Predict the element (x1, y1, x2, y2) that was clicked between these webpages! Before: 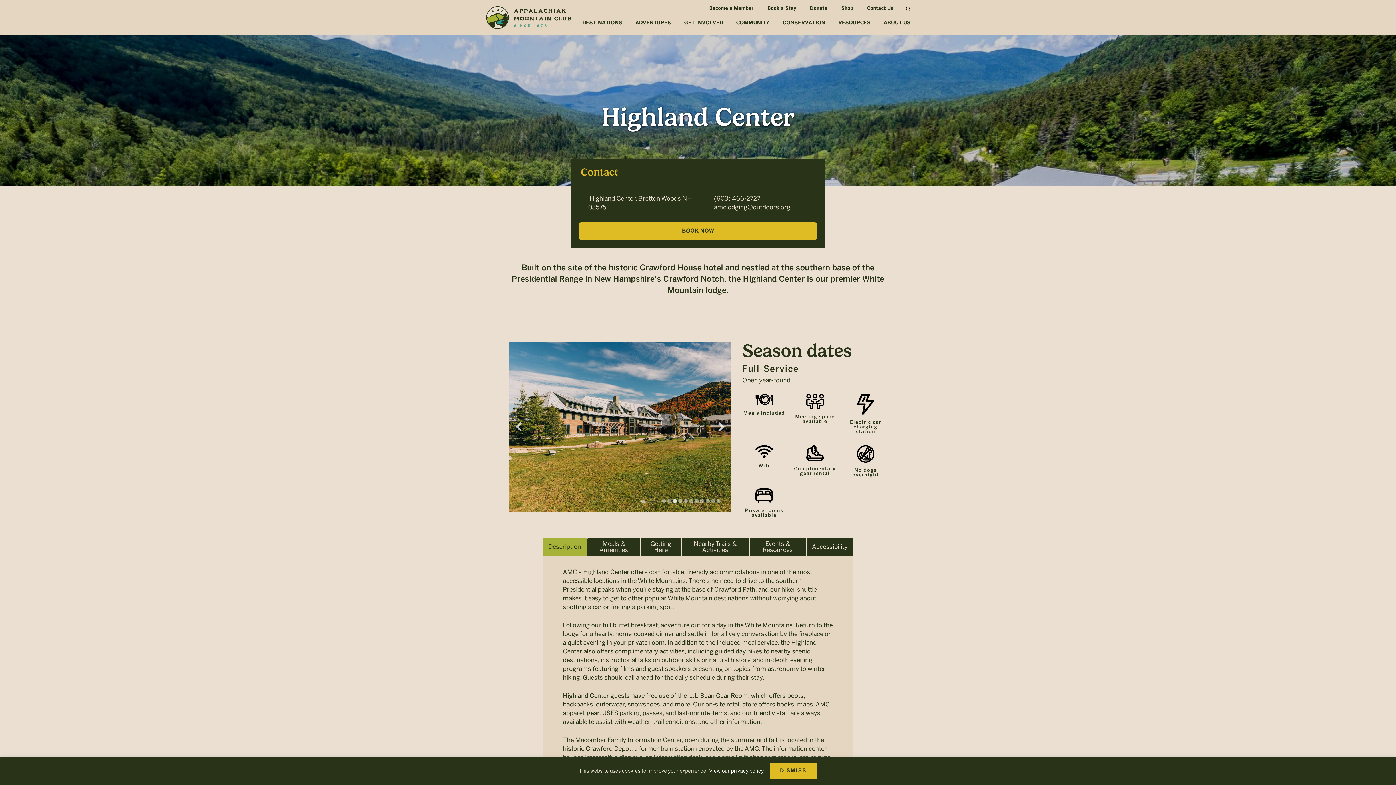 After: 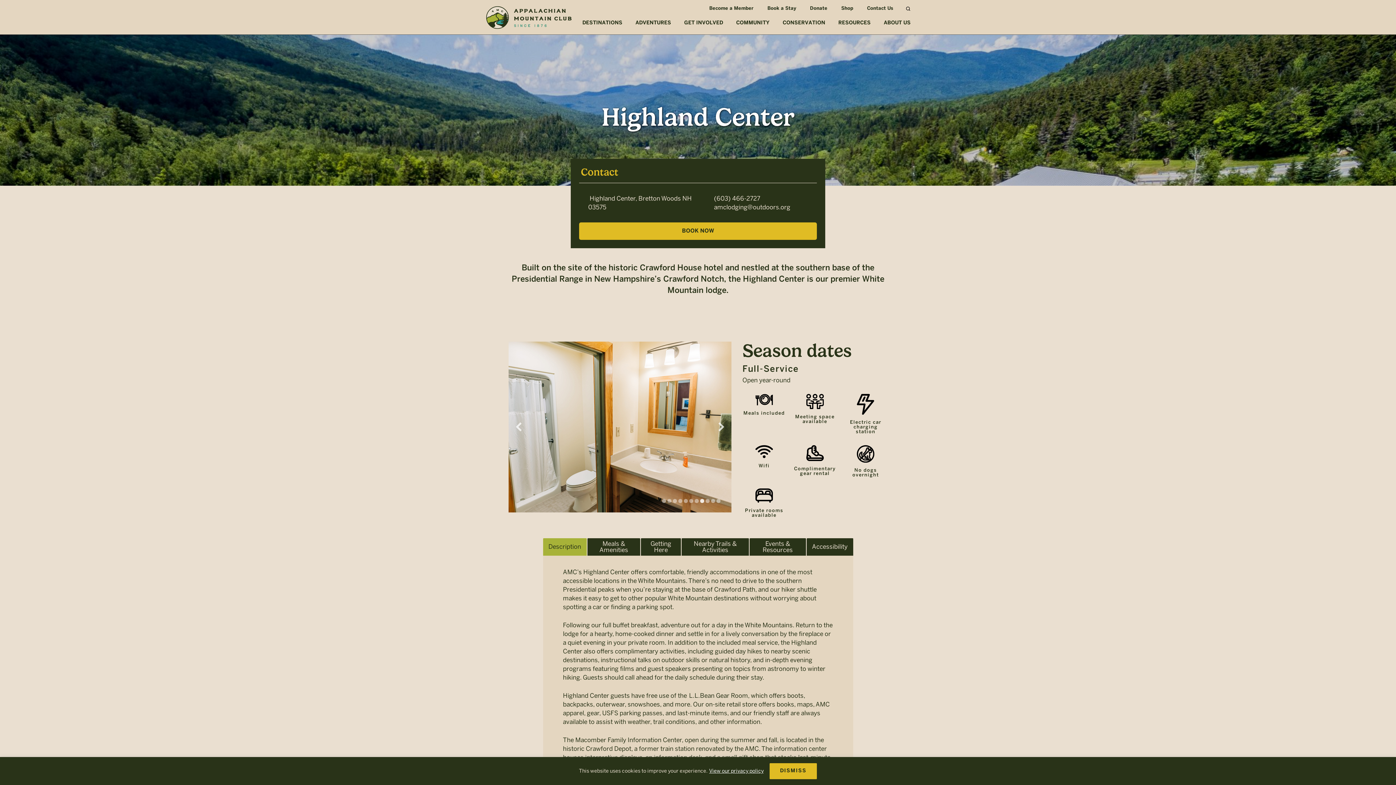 Action: bbox: (684, 499, 688, 503) label: Display slide 5